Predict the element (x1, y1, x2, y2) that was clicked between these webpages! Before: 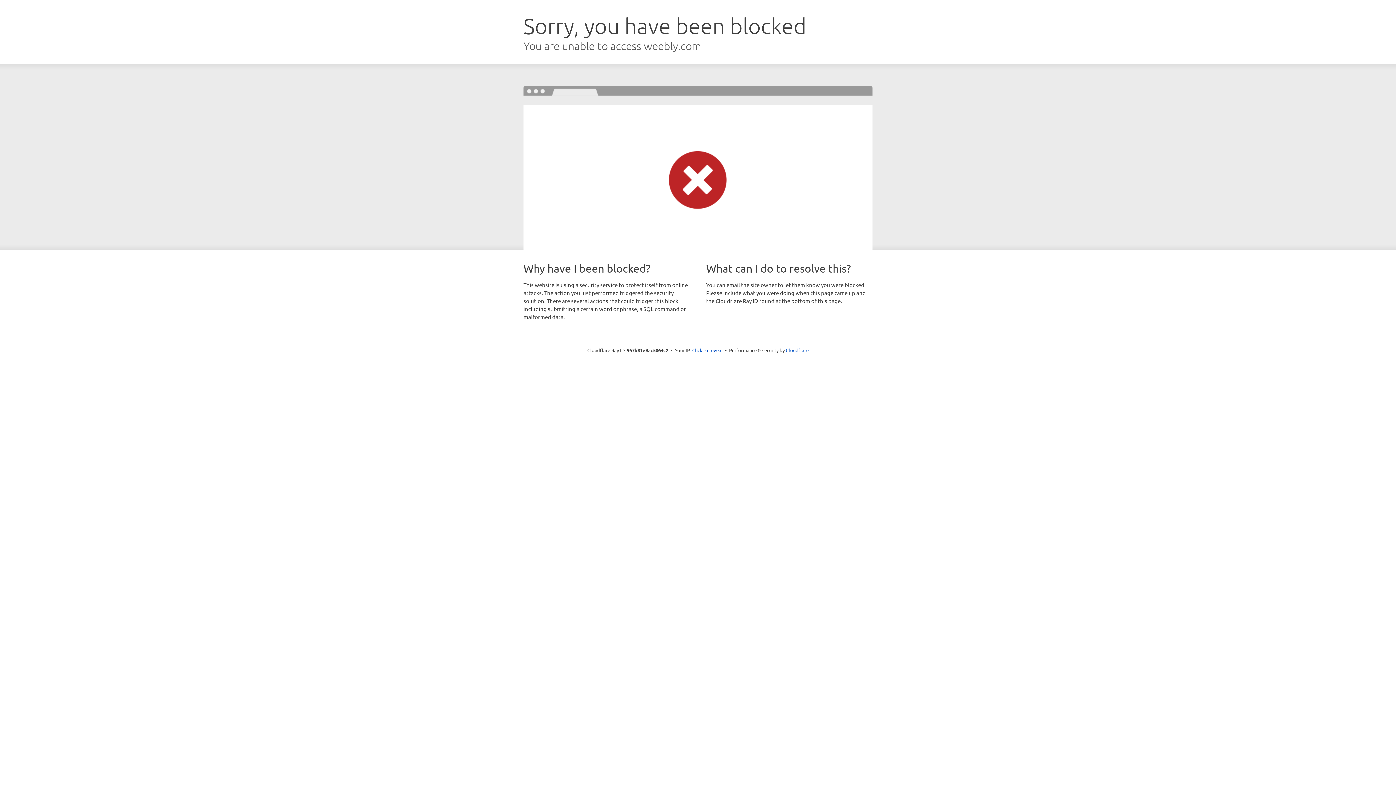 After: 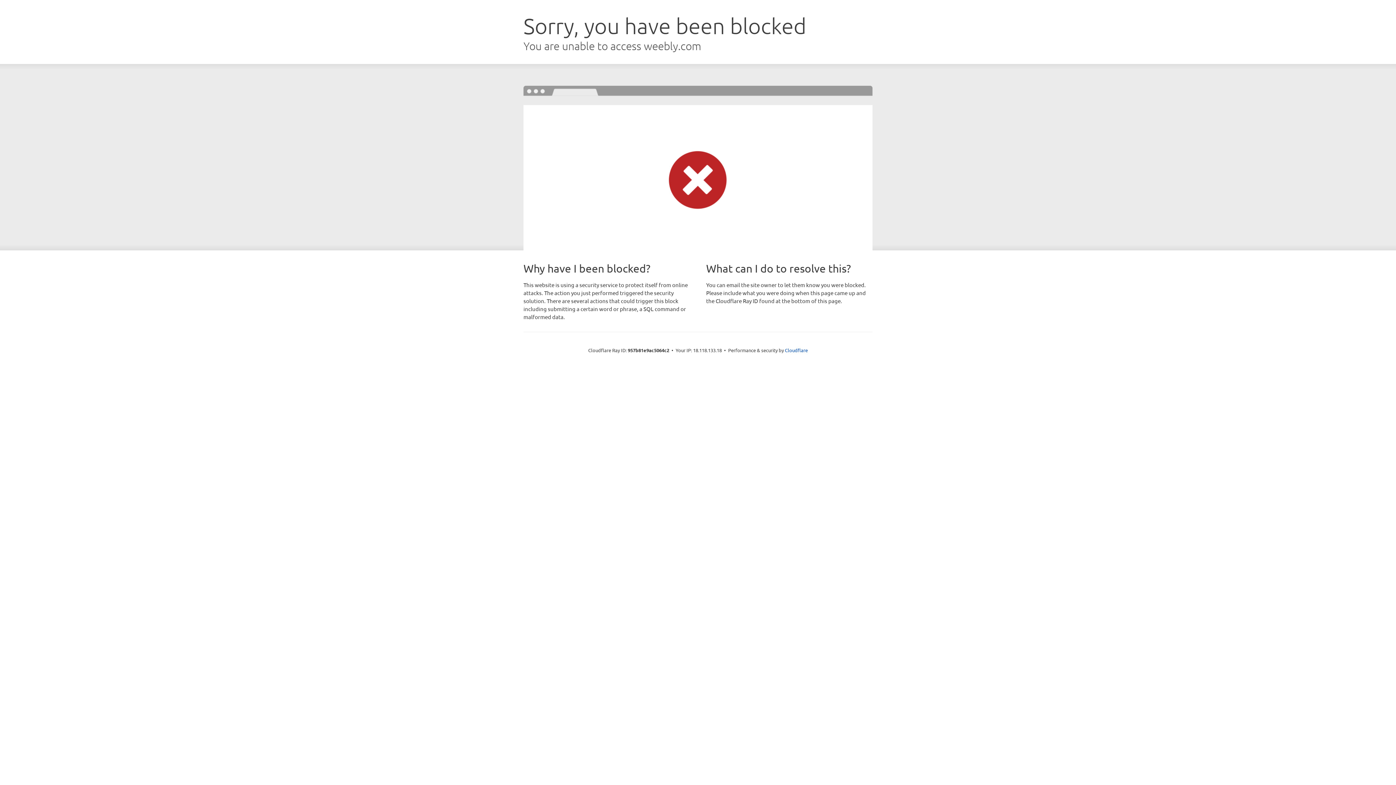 Action: label: Click to reveal bbox: (692, 346, 722, 353)